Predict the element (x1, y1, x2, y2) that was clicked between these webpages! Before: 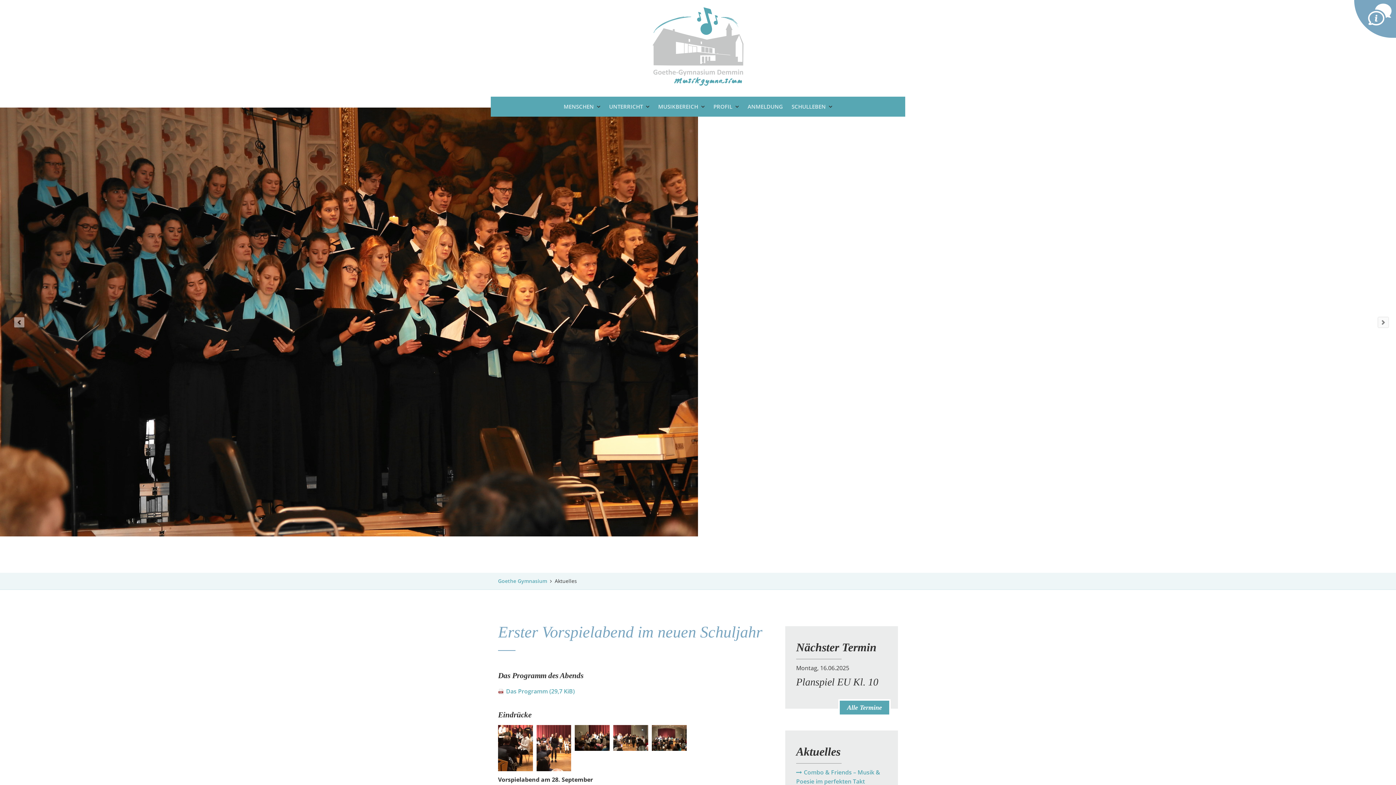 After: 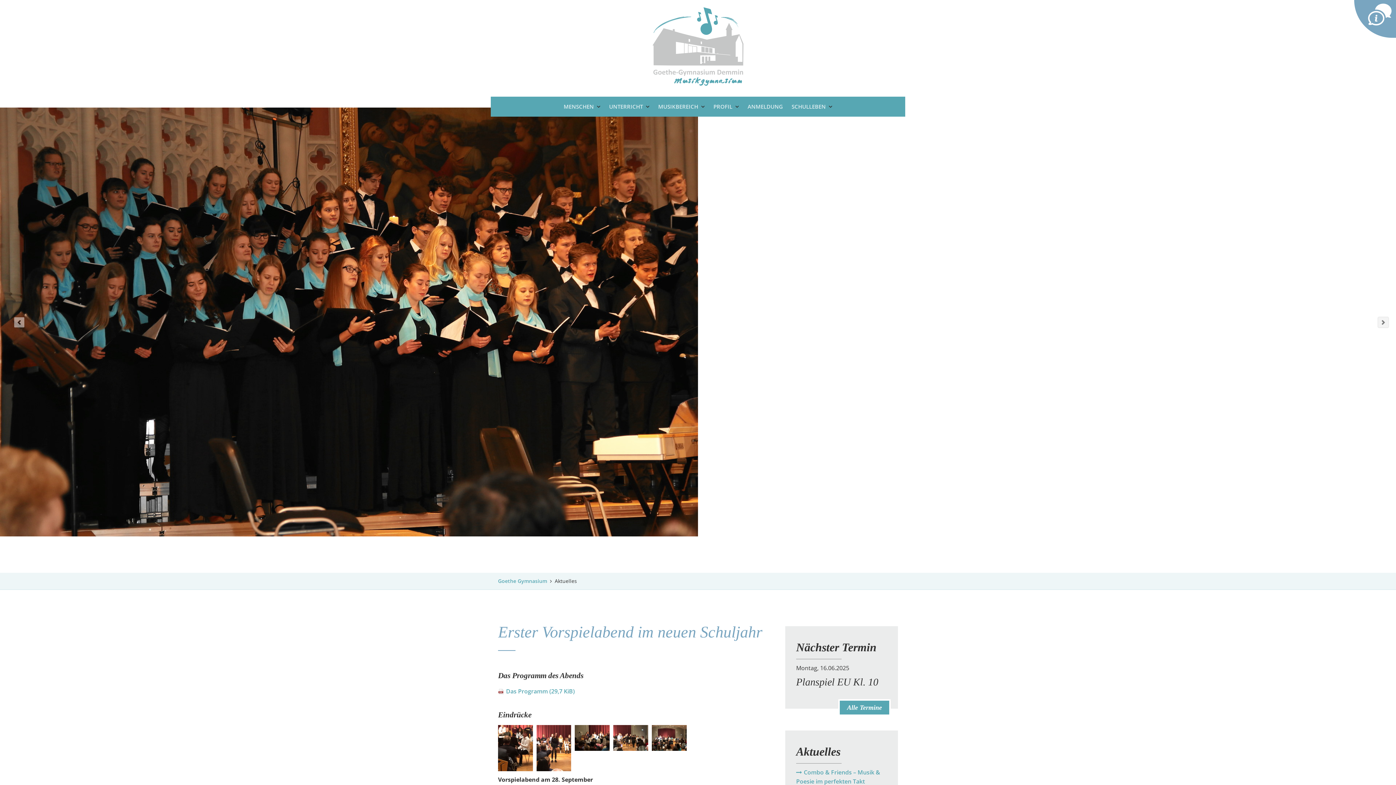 Action: bbox: (1378, 317, 1389, 328) label: Next